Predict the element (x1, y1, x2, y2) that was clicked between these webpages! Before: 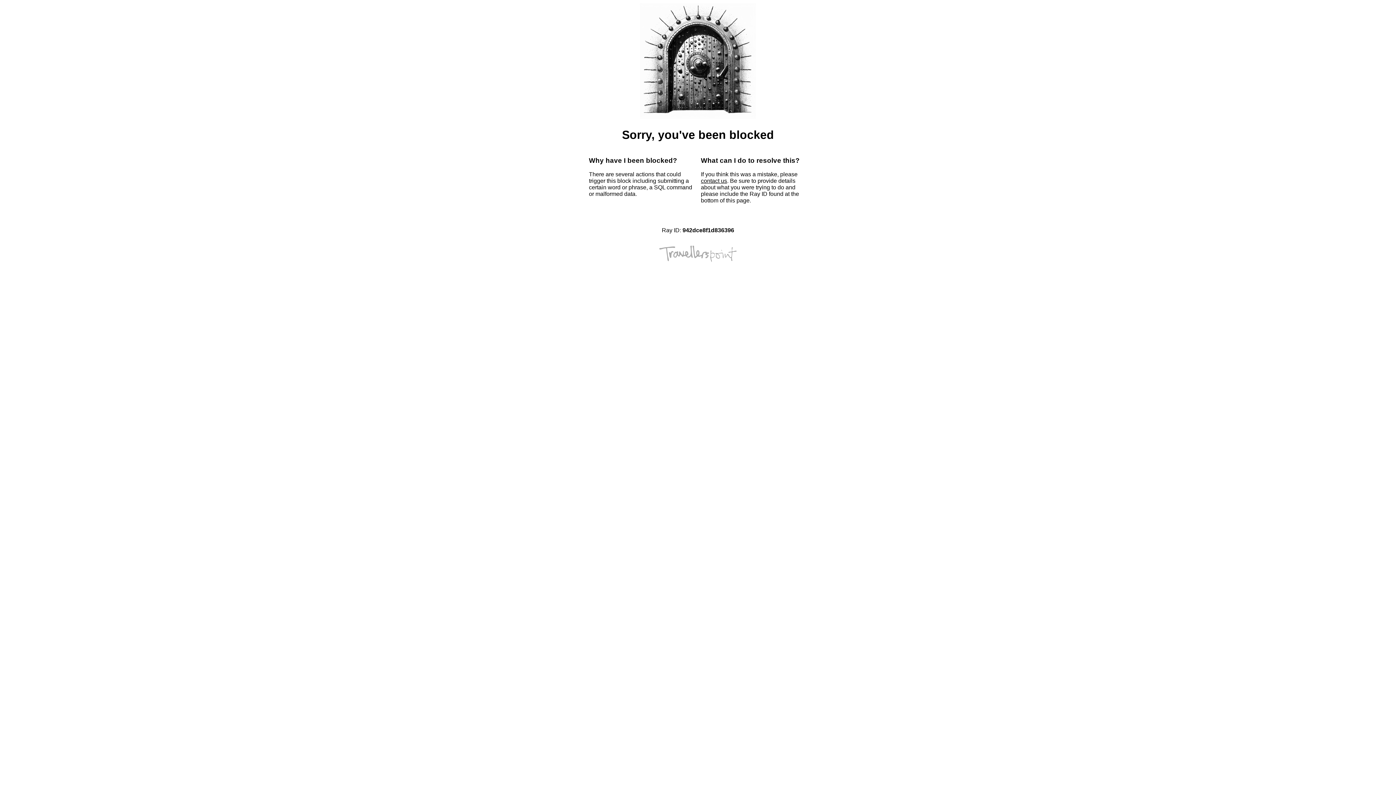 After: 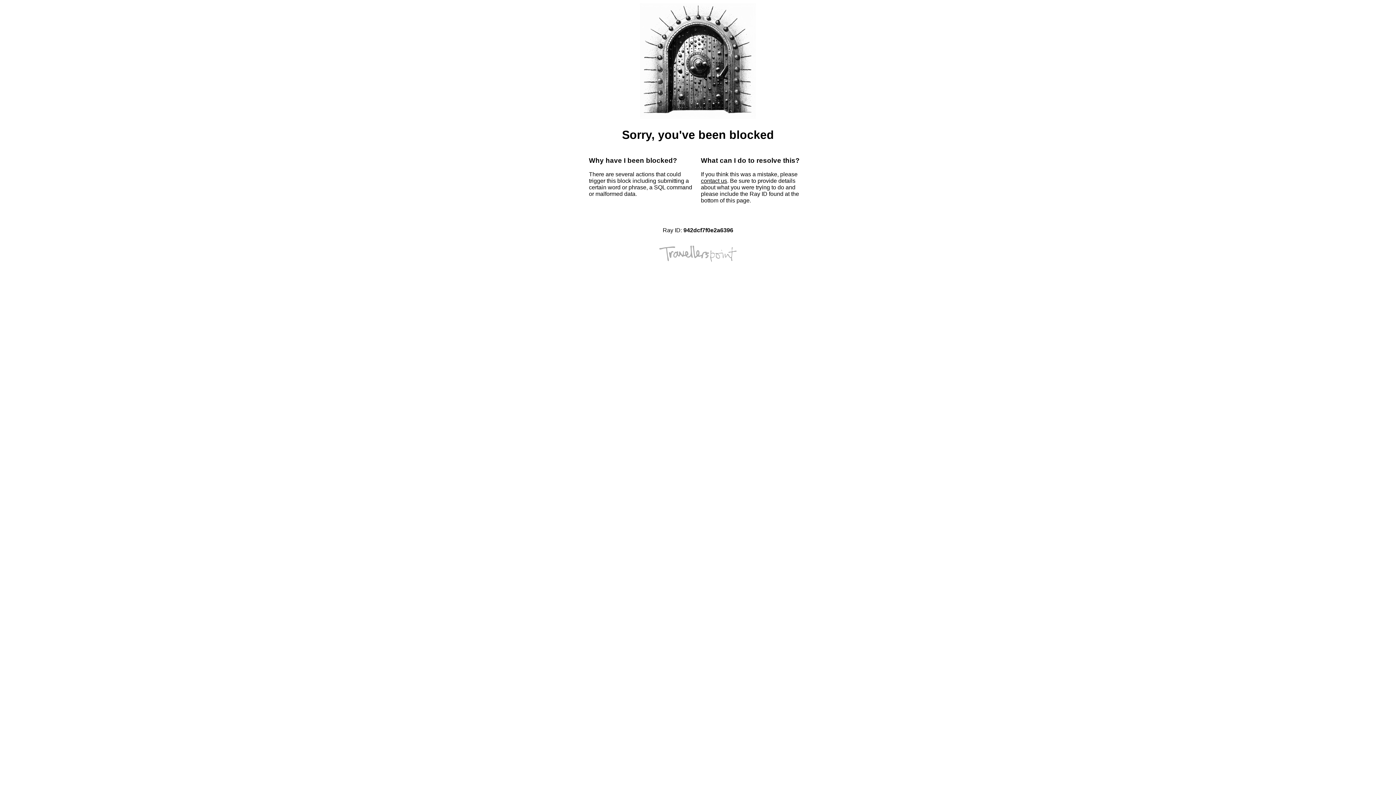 Action: bbox: (701, 177, 727, 184) label: contact us